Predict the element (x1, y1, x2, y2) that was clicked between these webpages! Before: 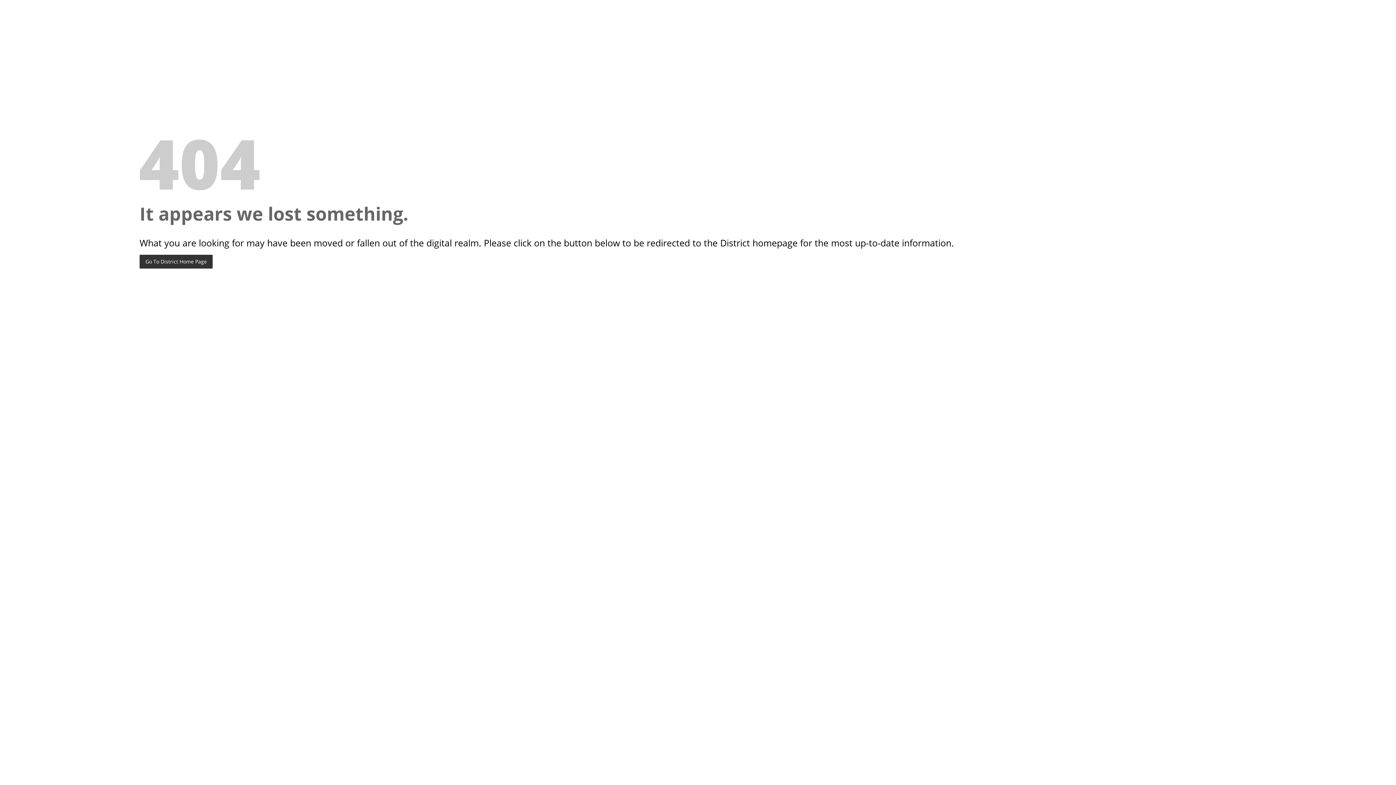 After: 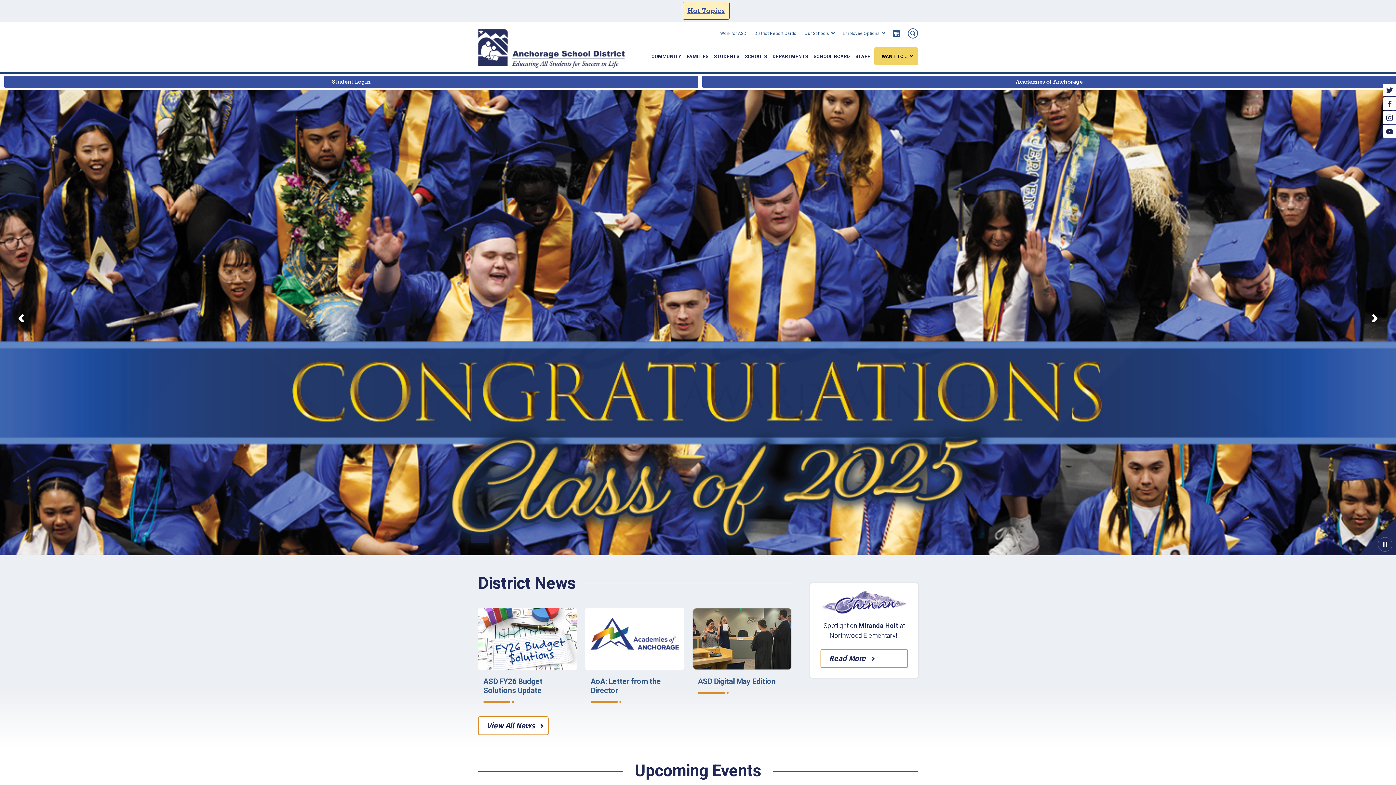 Action: bbox: (139, 254, 212, 268) label: Go To District Home Page